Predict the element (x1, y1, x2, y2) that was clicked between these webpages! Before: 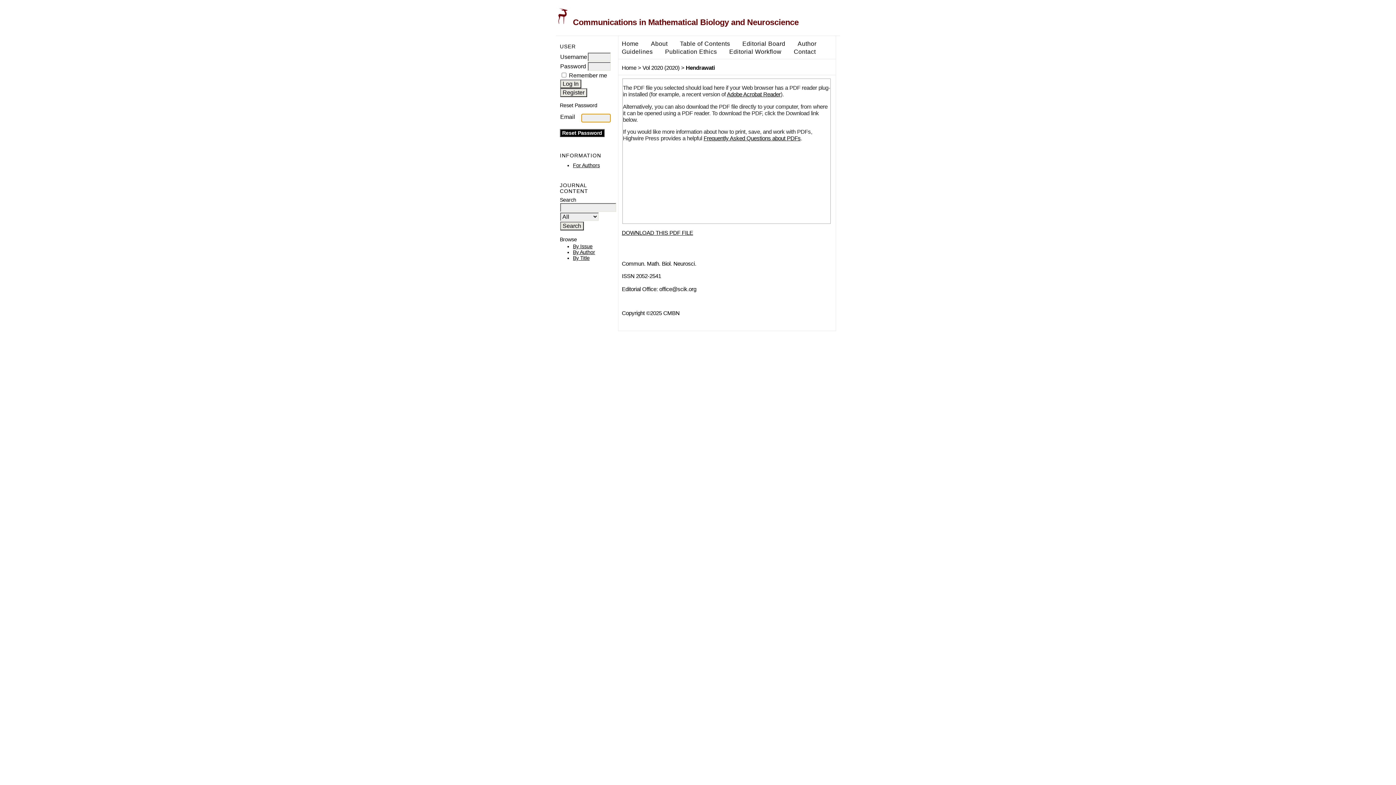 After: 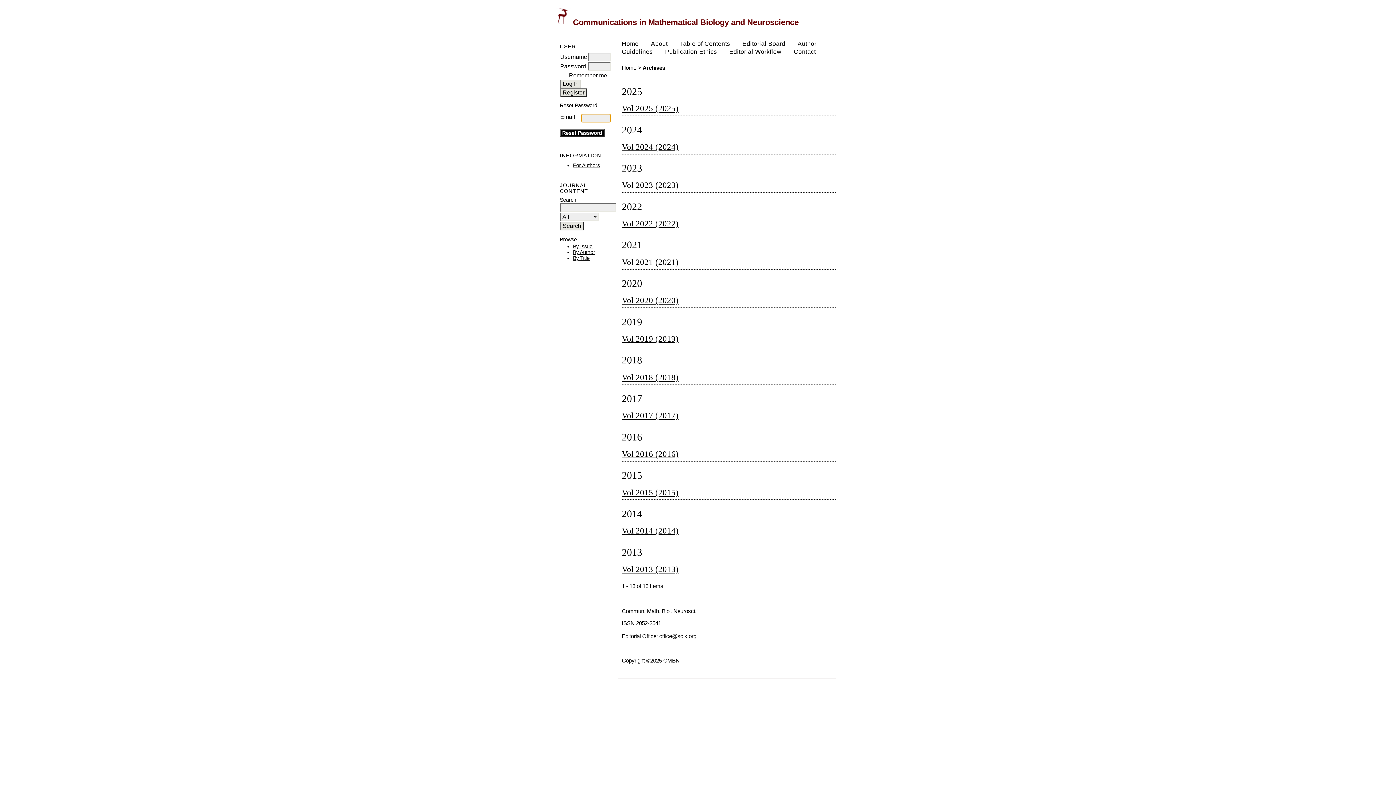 Action: label: By Issue bbox: (573, 243, 592, 249)